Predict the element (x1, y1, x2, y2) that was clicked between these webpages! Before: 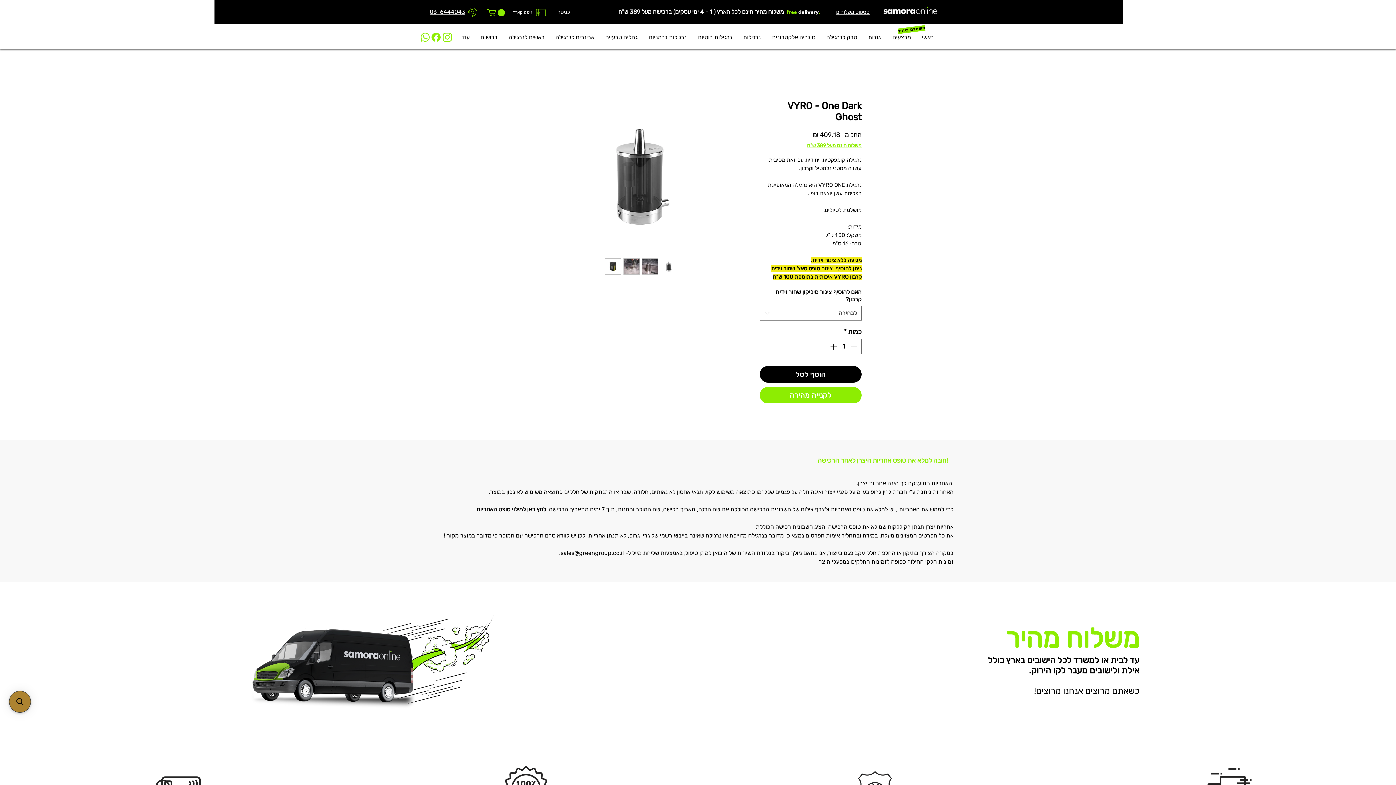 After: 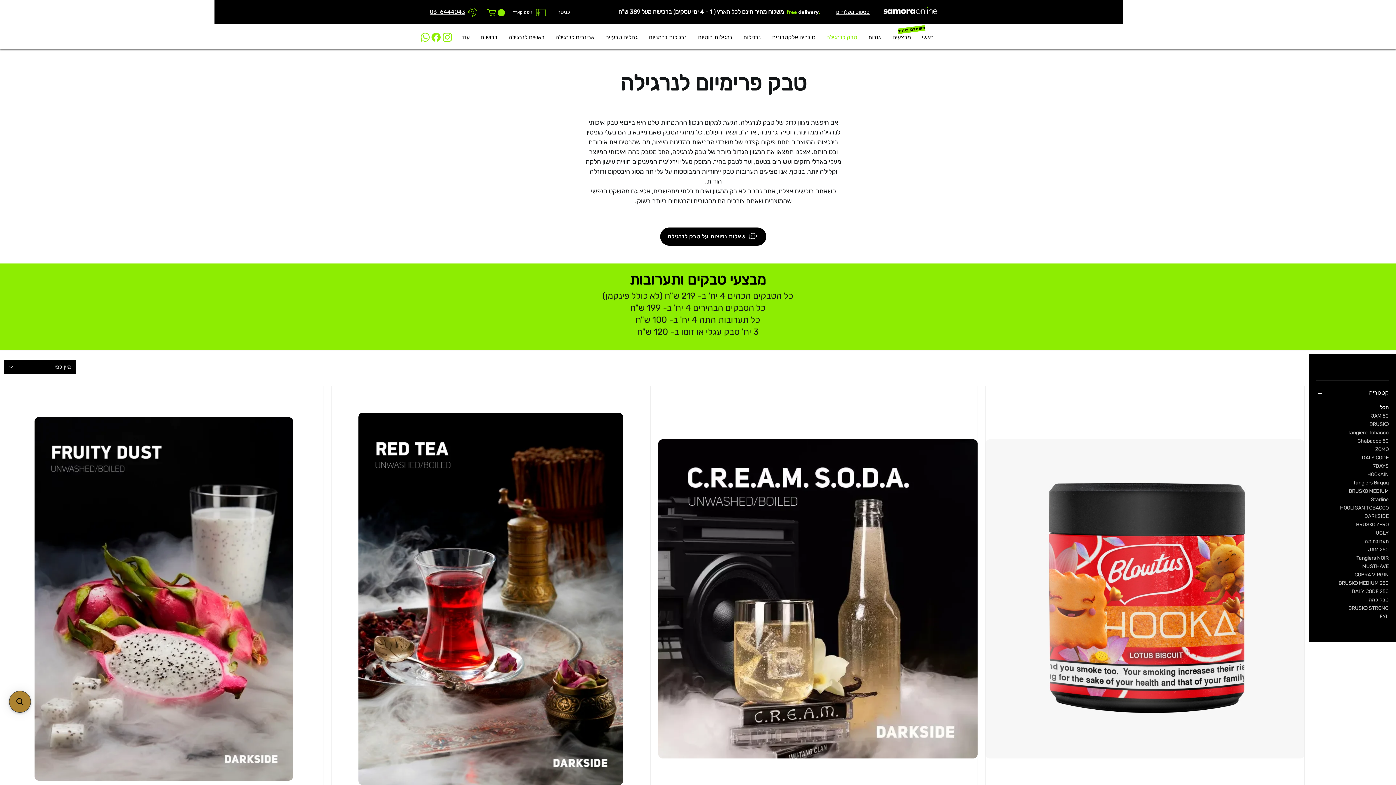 Action: bbox: (821, 32, 862, 41) label: טבק לנרגילה